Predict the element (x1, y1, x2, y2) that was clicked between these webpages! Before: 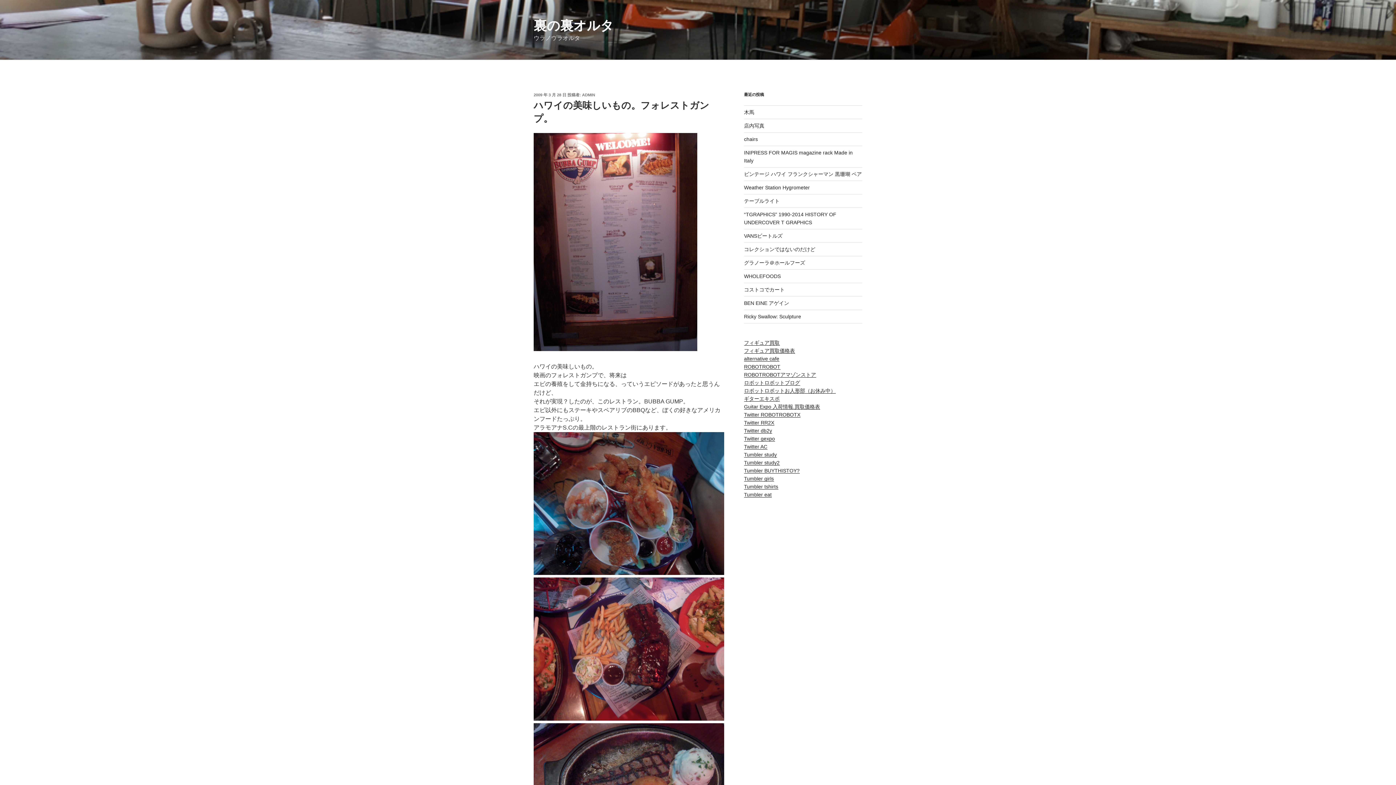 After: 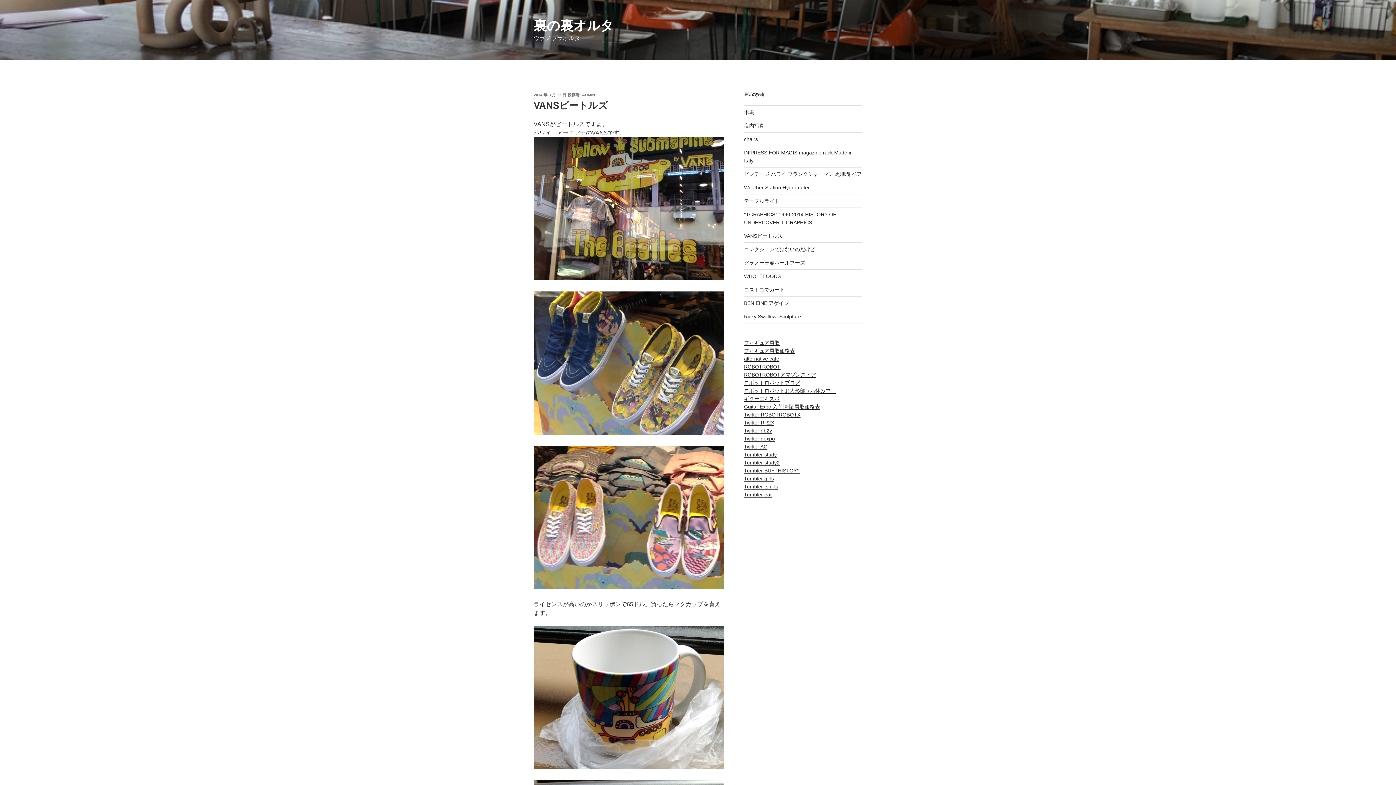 Action: label: VANSビートルズ bbox: (744, 233, 782, 238)